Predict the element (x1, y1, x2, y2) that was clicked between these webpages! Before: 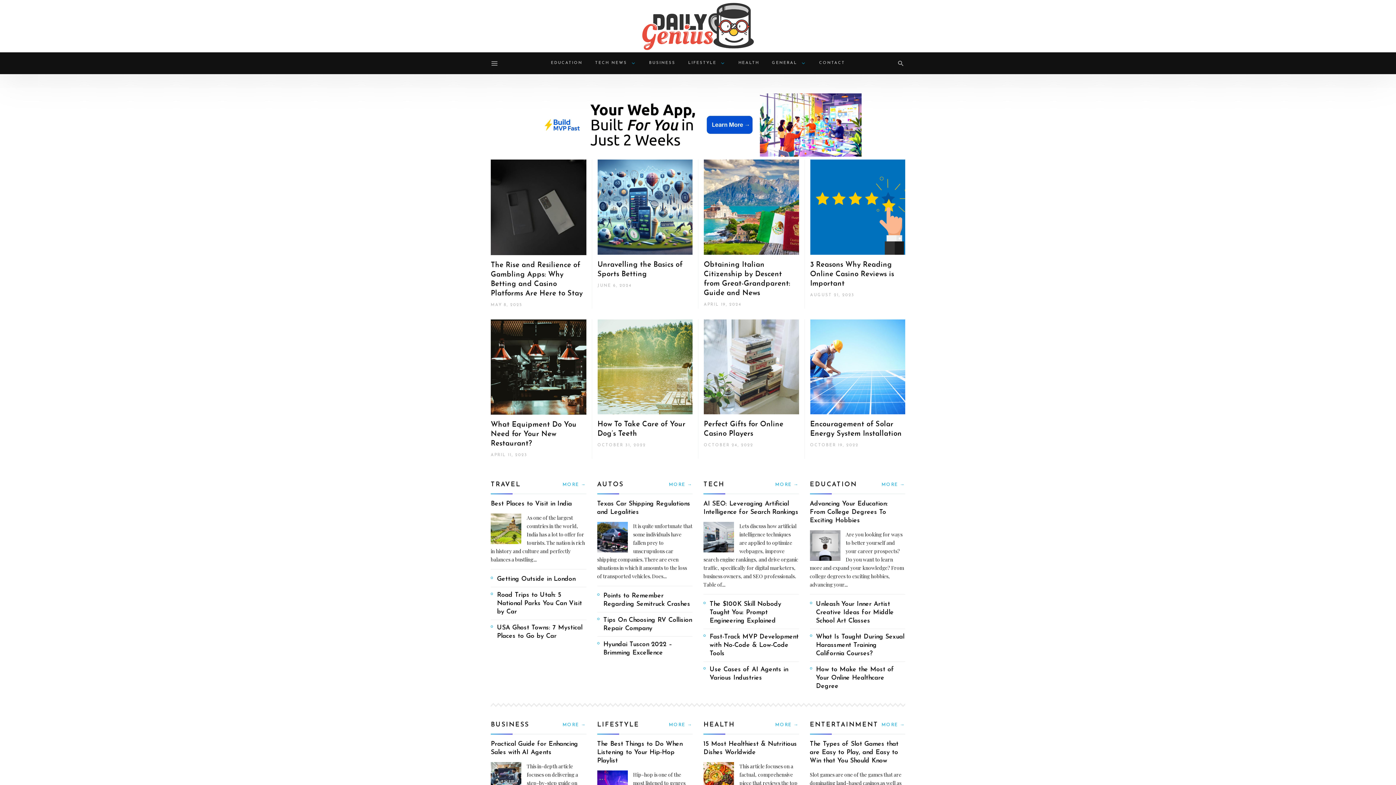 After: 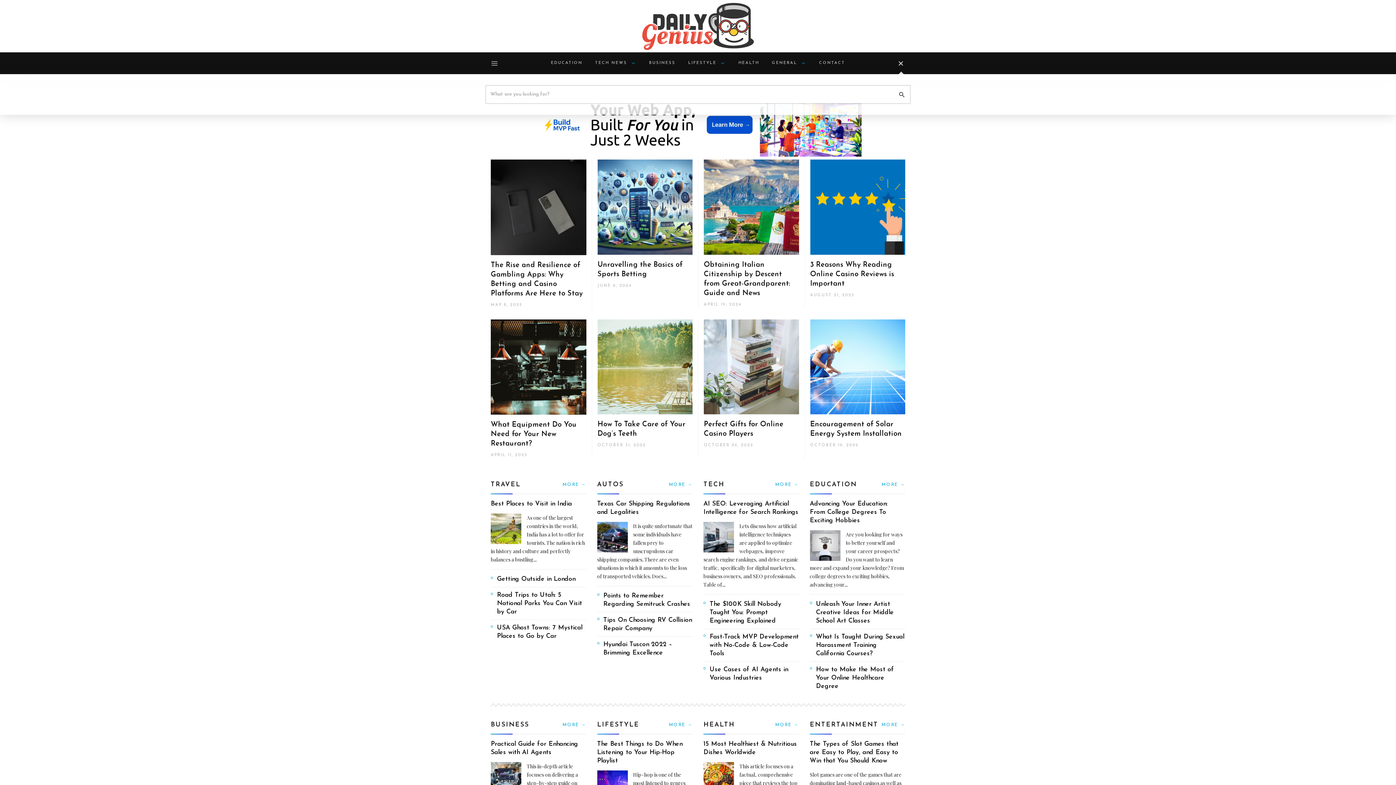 Action: bbox: (891, 52, 910, 74)